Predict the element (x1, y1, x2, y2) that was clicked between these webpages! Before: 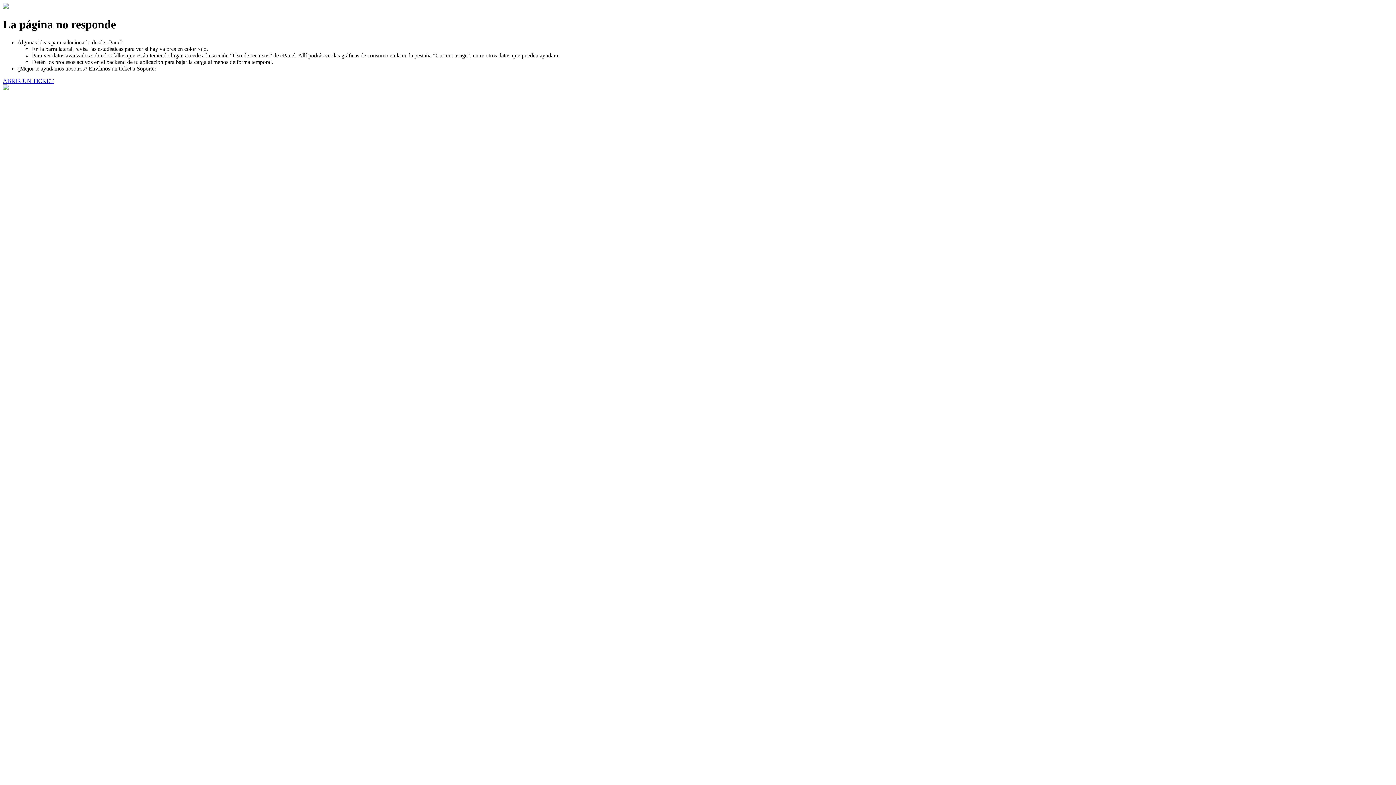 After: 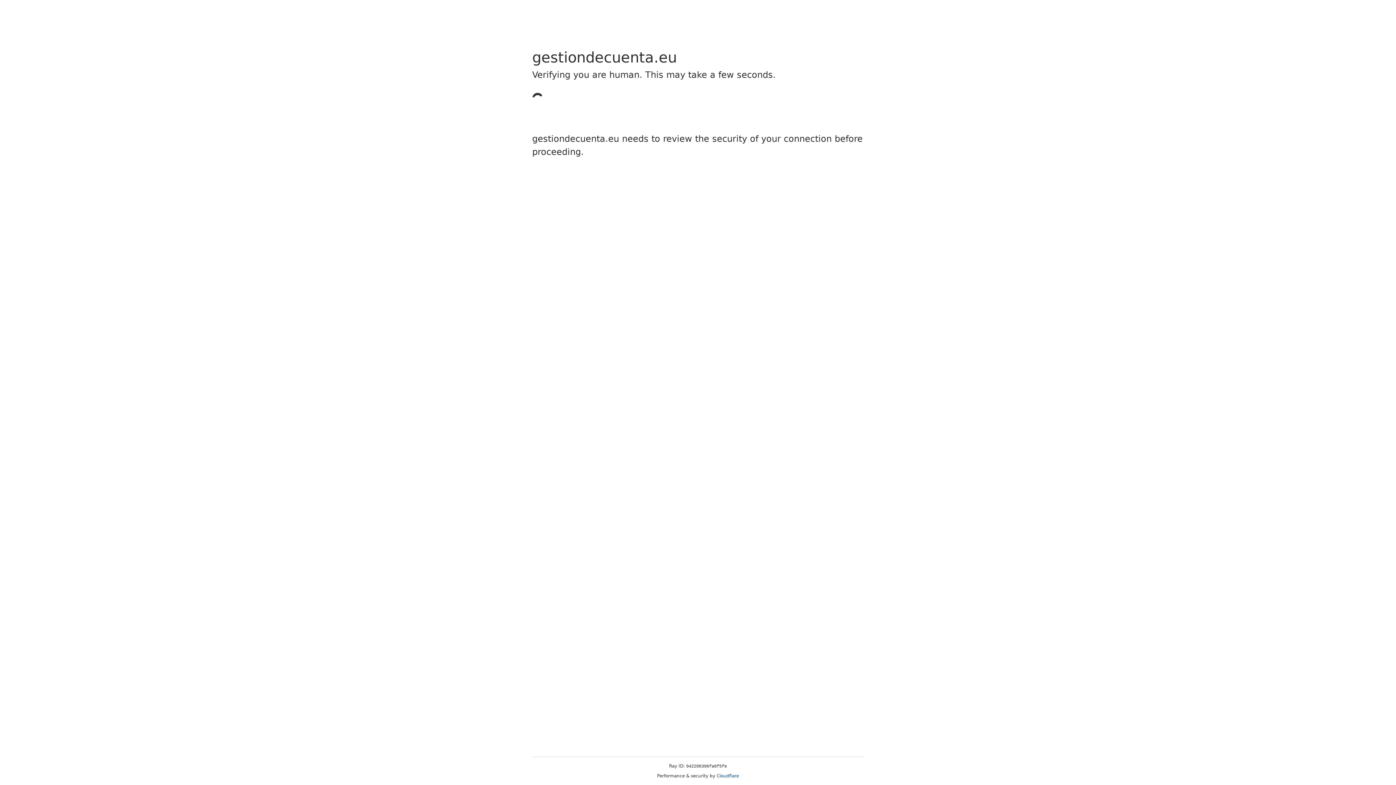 Action: bbox: (2, 77, 53, 83) label: ABRIR UN TICKET